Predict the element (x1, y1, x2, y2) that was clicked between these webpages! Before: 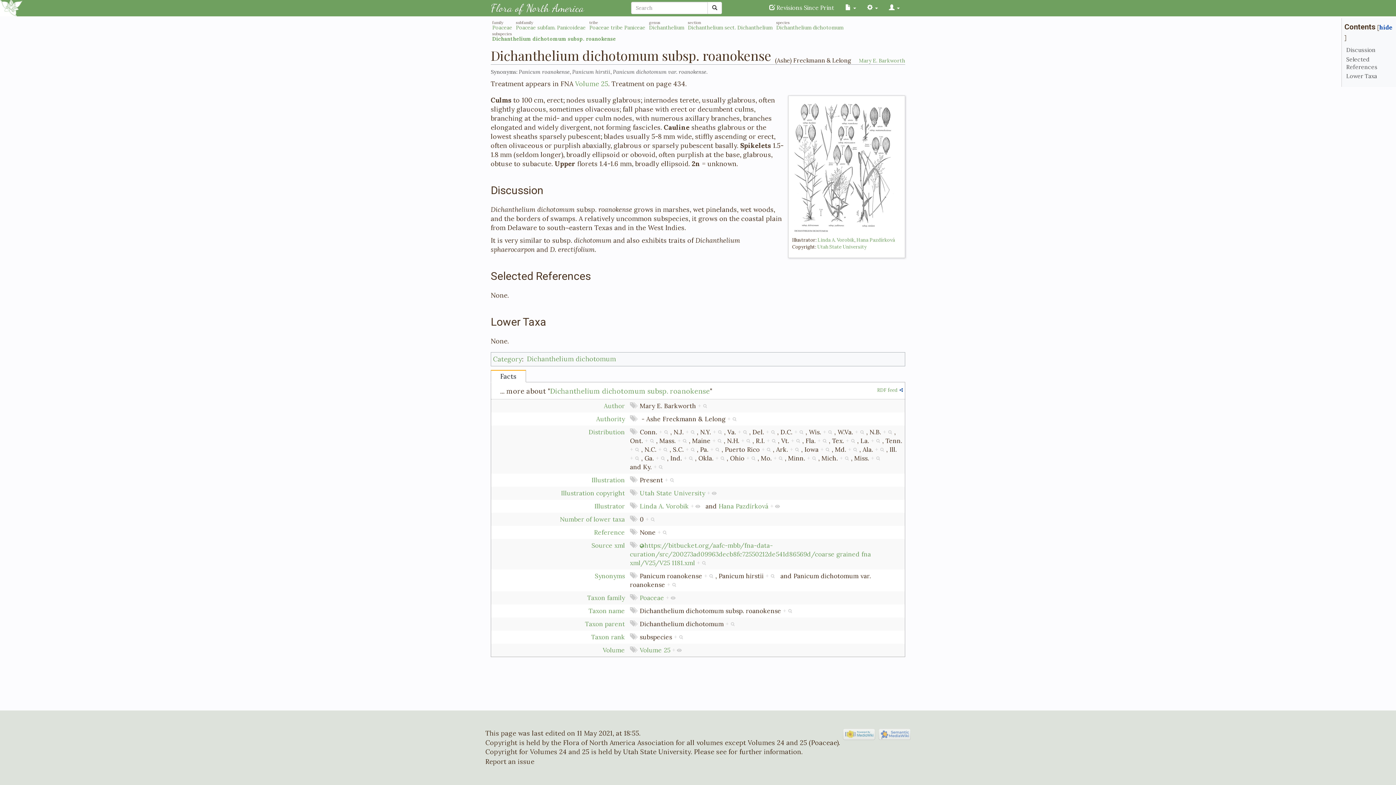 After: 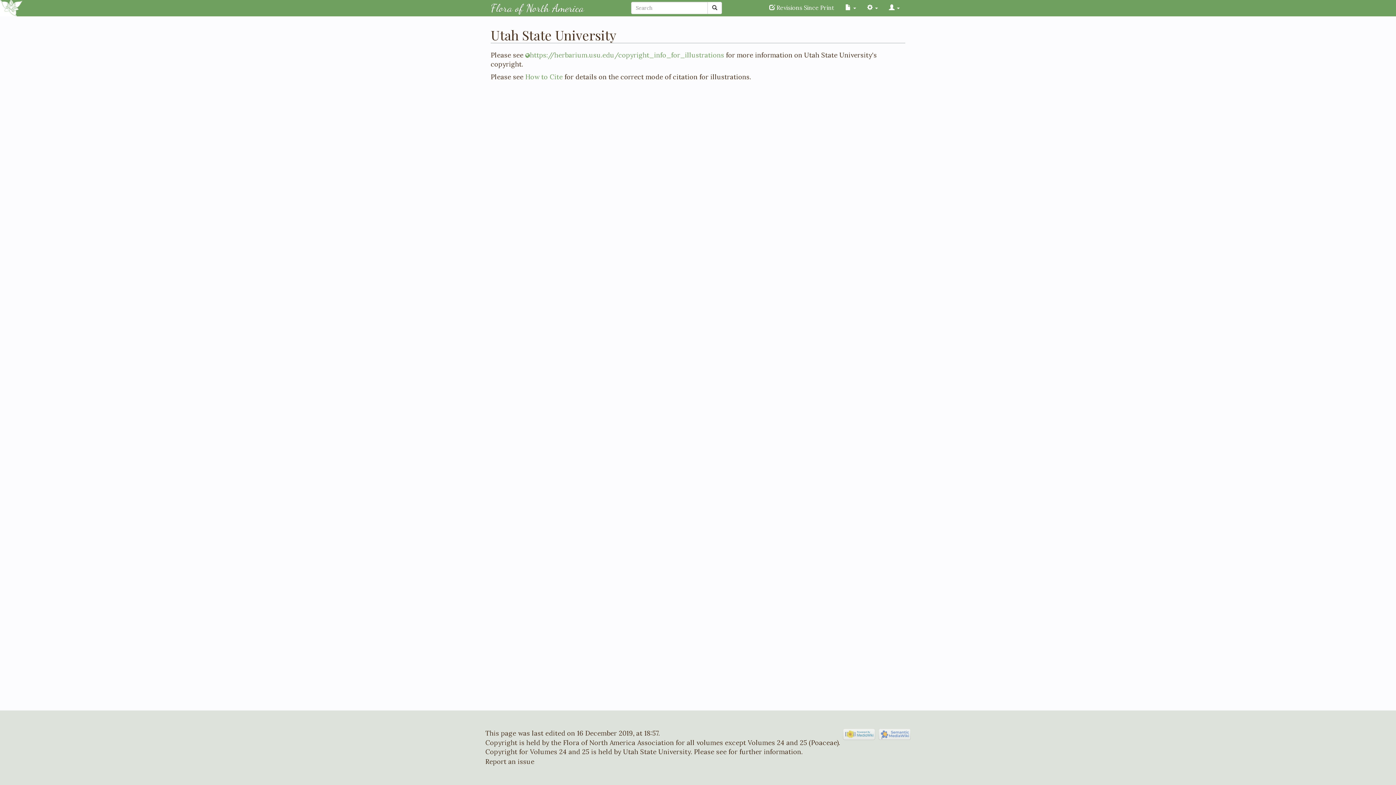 Action: label: Utah State University bbox: (817, 244, 866, 250)